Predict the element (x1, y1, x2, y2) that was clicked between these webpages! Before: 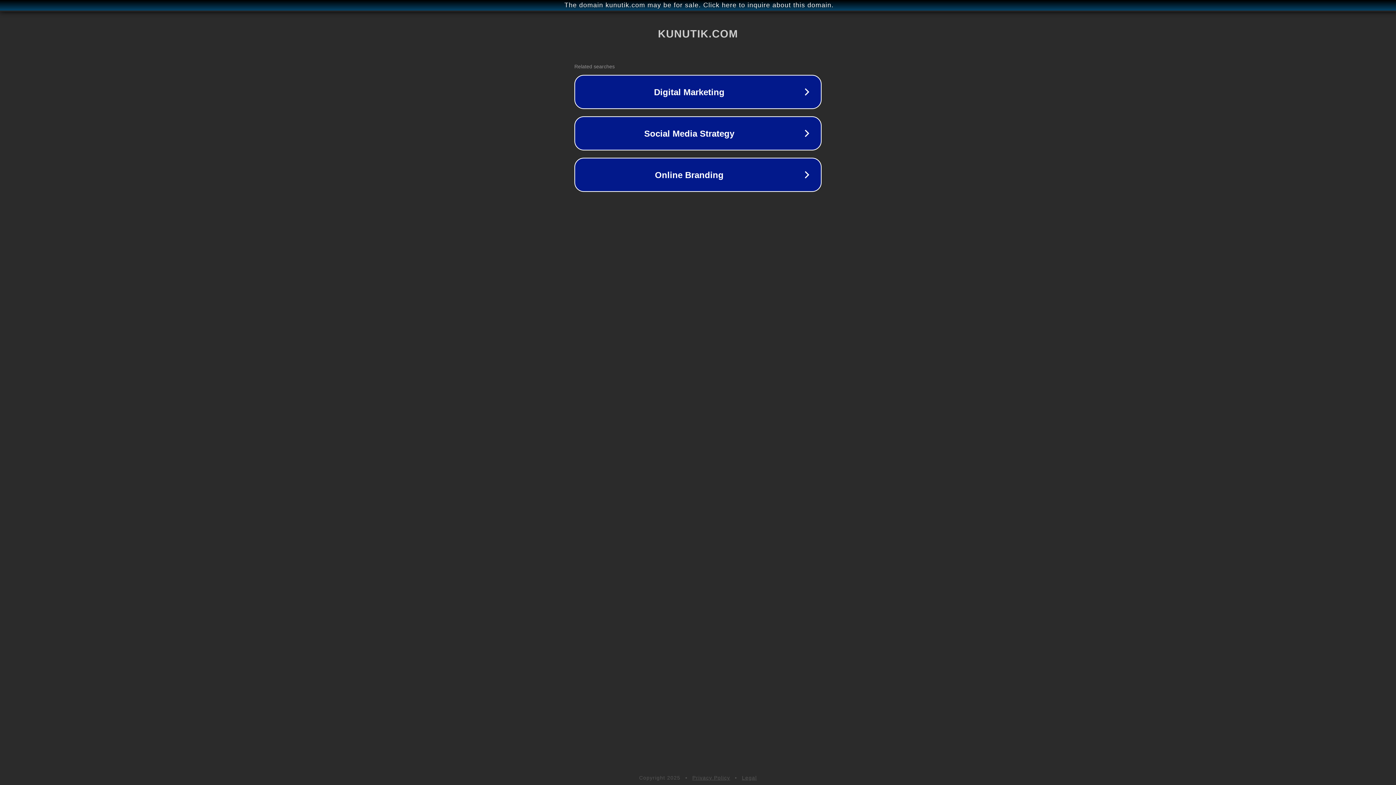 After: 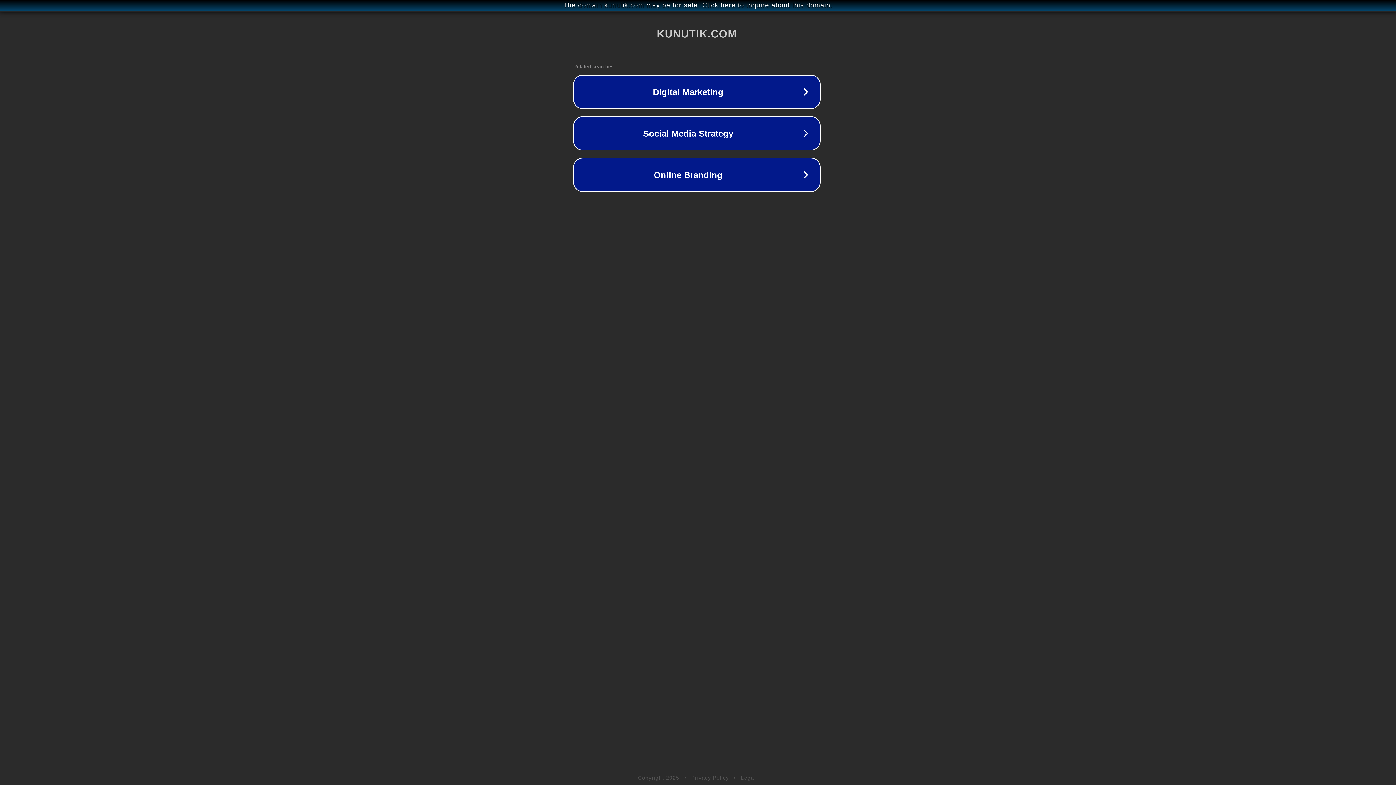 Action: bbox: (1, 1, 1397, 9) label: The domain kunutik.com may be for sale. Click here to inquire about this domain.